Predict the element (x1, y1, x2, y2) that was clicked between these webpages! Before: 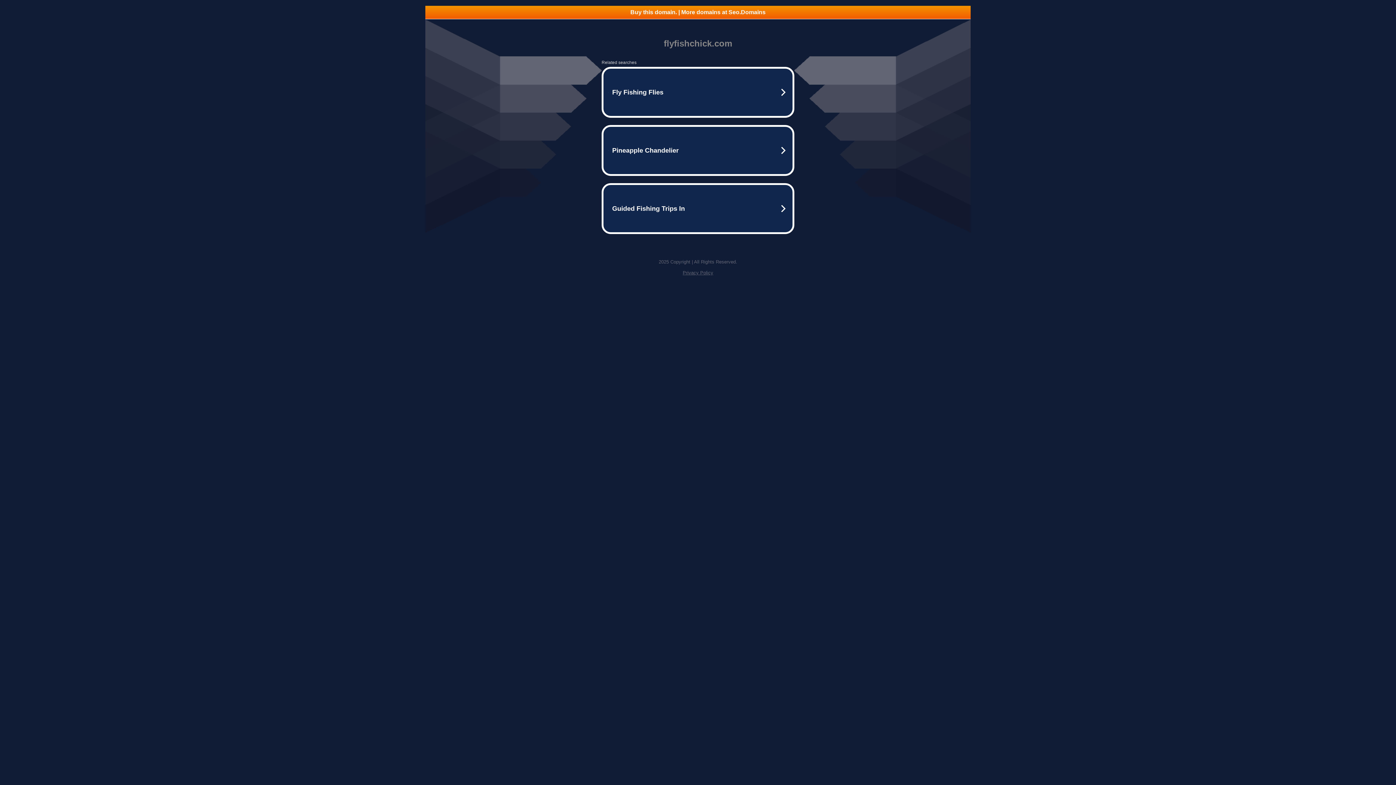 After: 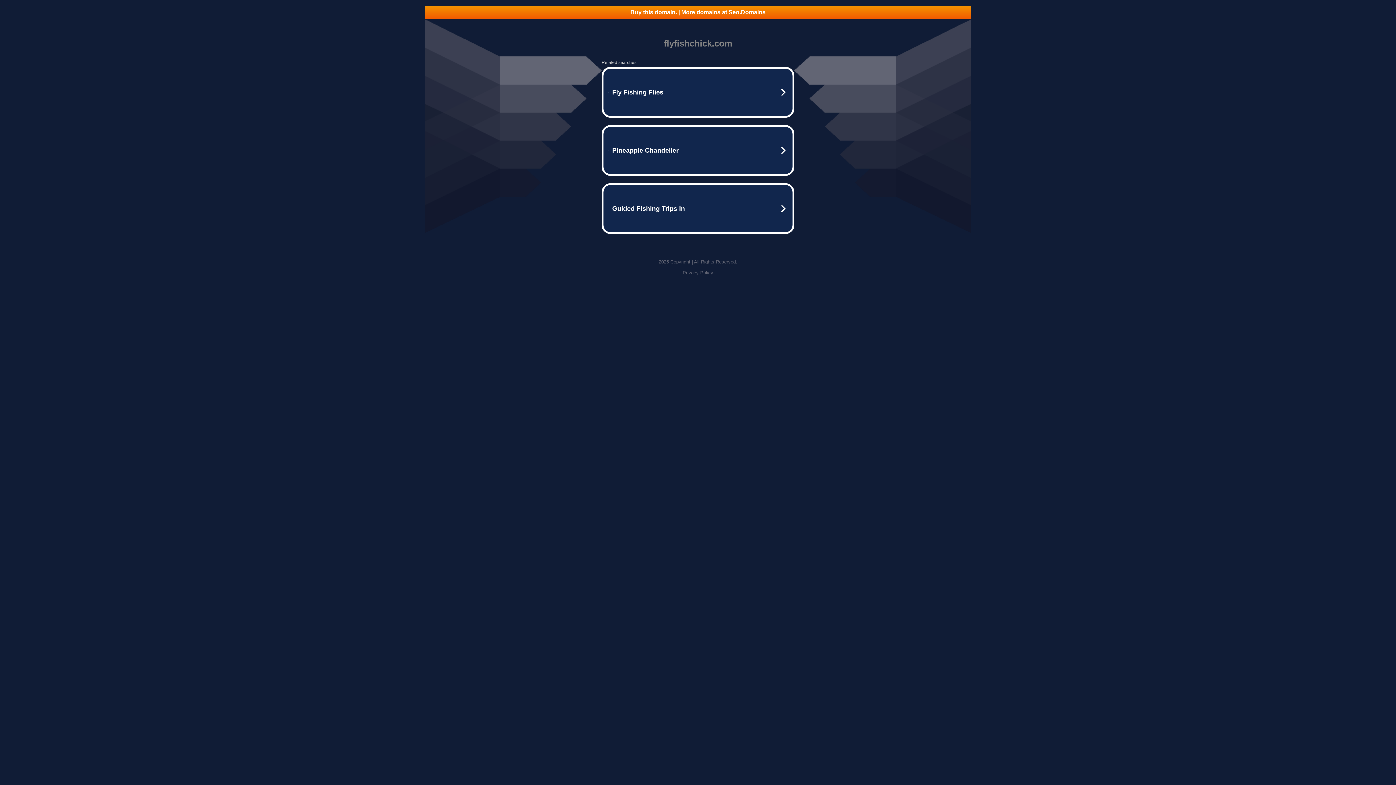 Action: label: Privacy Policy bbox: (682, 270, 713, 275)